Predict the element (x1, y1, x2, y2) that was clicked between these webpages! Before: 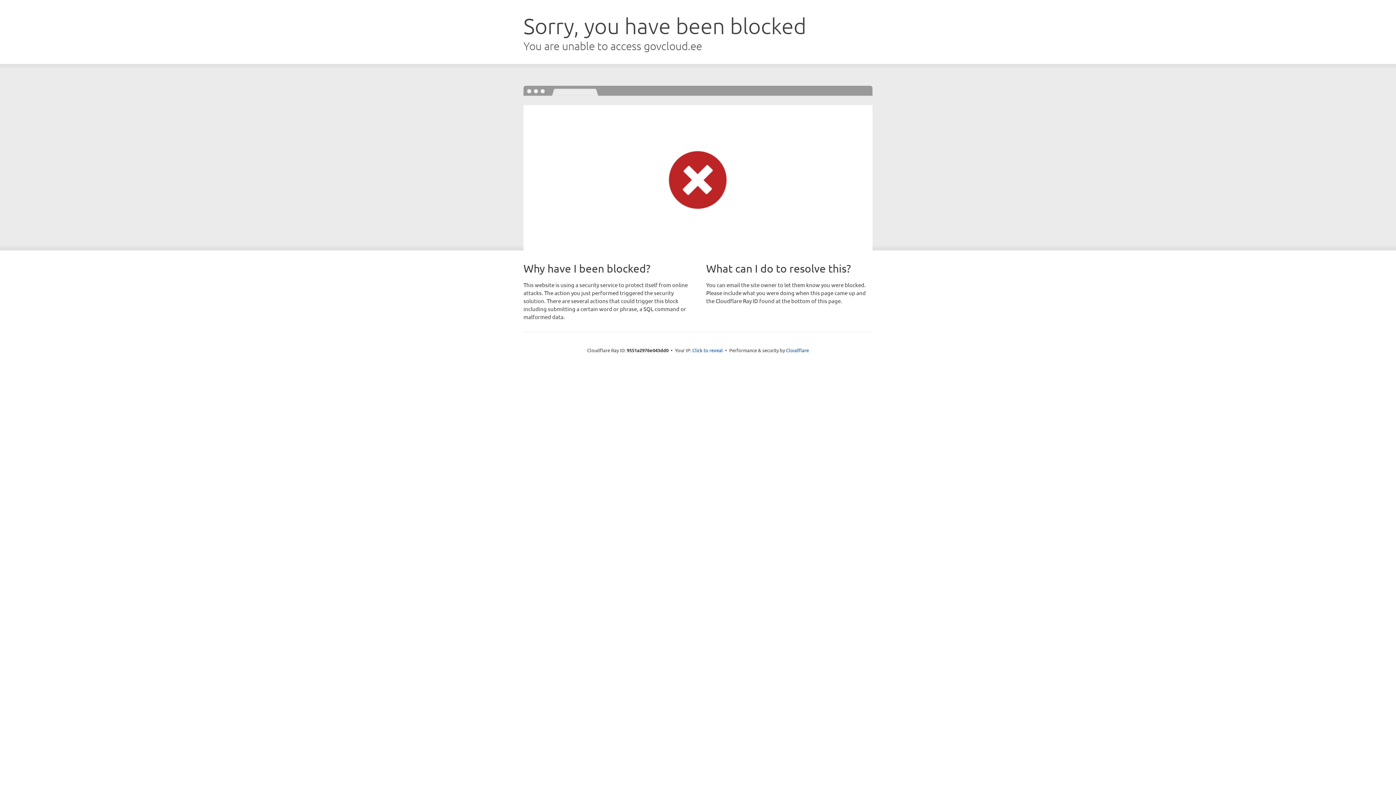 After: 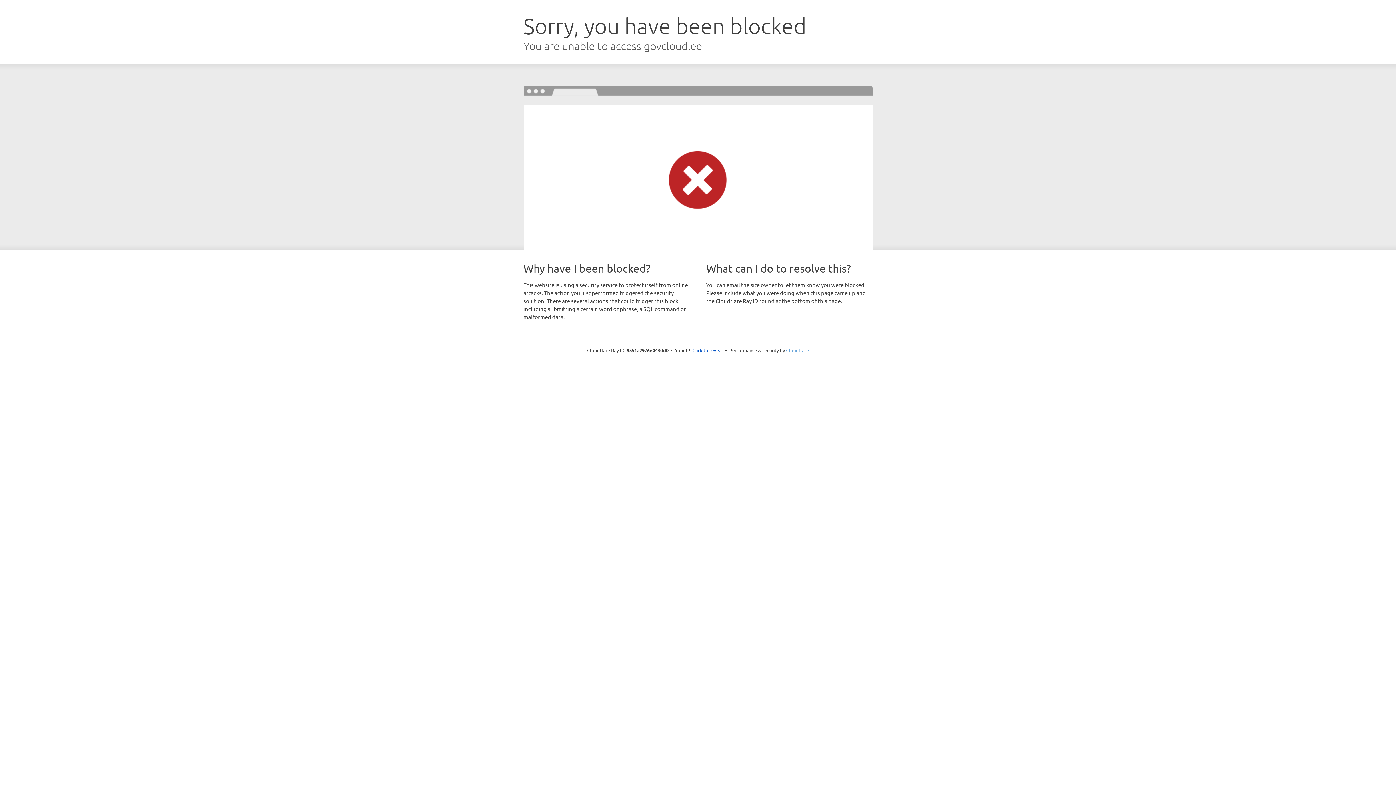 Action: bbox: (786, 347, 809, 353) label: Cloudflare